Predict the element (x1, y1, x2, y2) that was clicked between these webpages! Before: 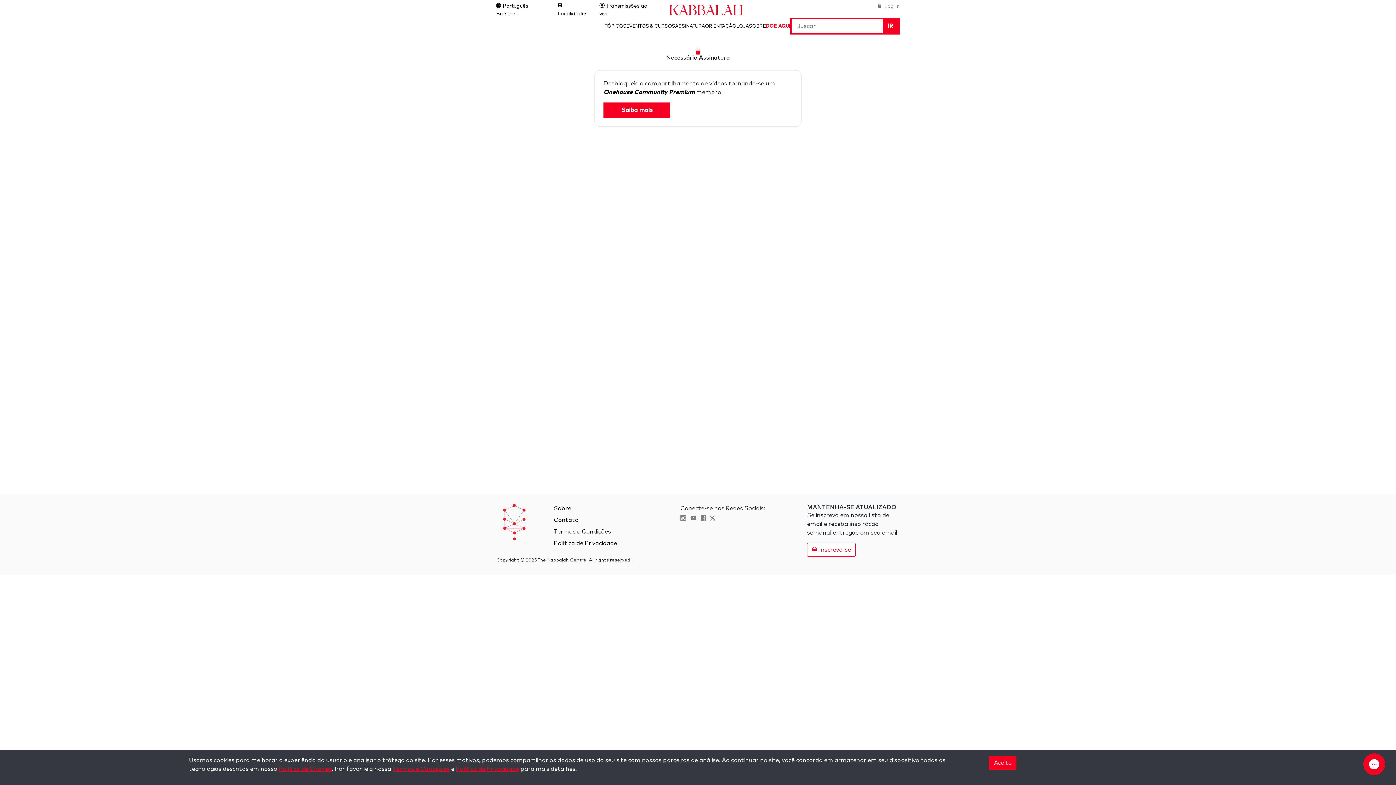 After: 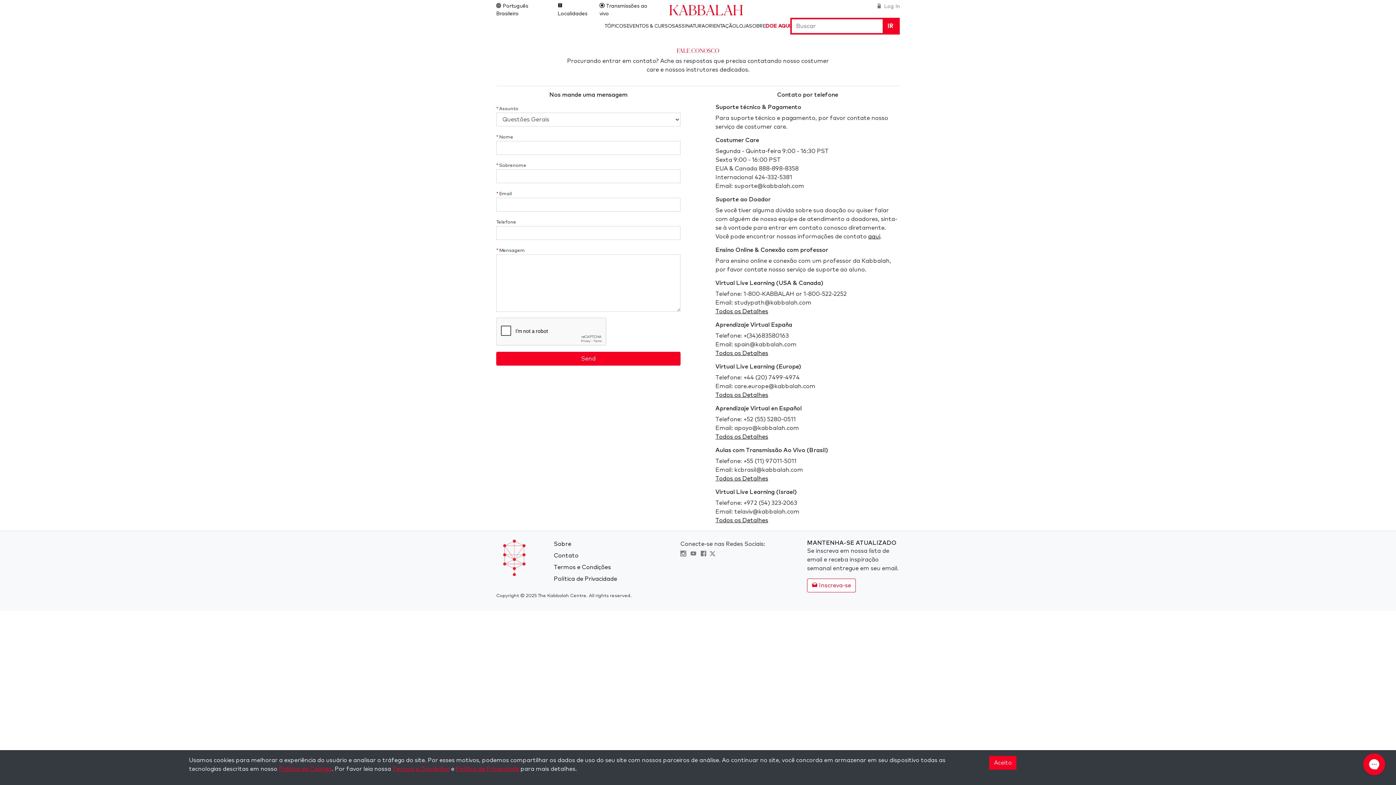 Action: bbox: (553, 517, 578, 523) label: Contato